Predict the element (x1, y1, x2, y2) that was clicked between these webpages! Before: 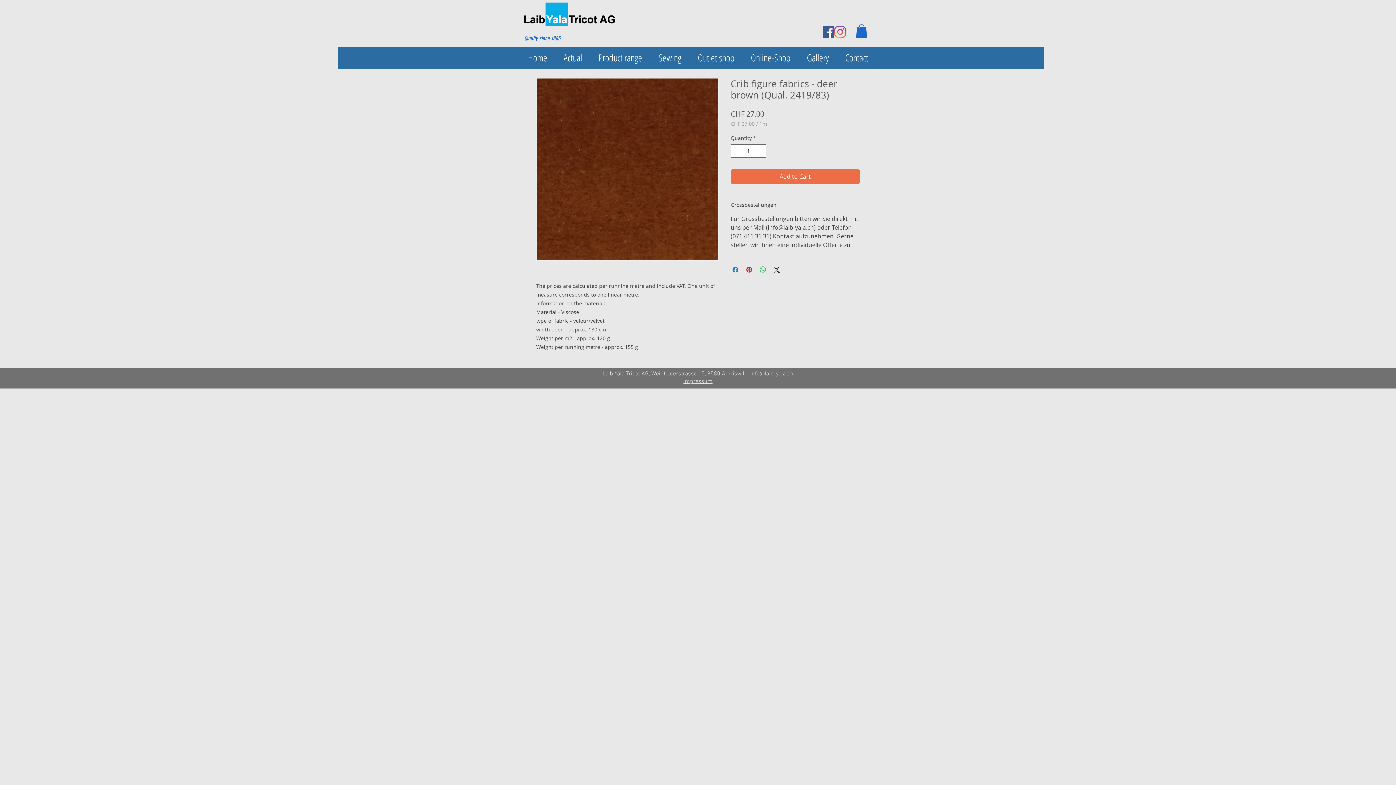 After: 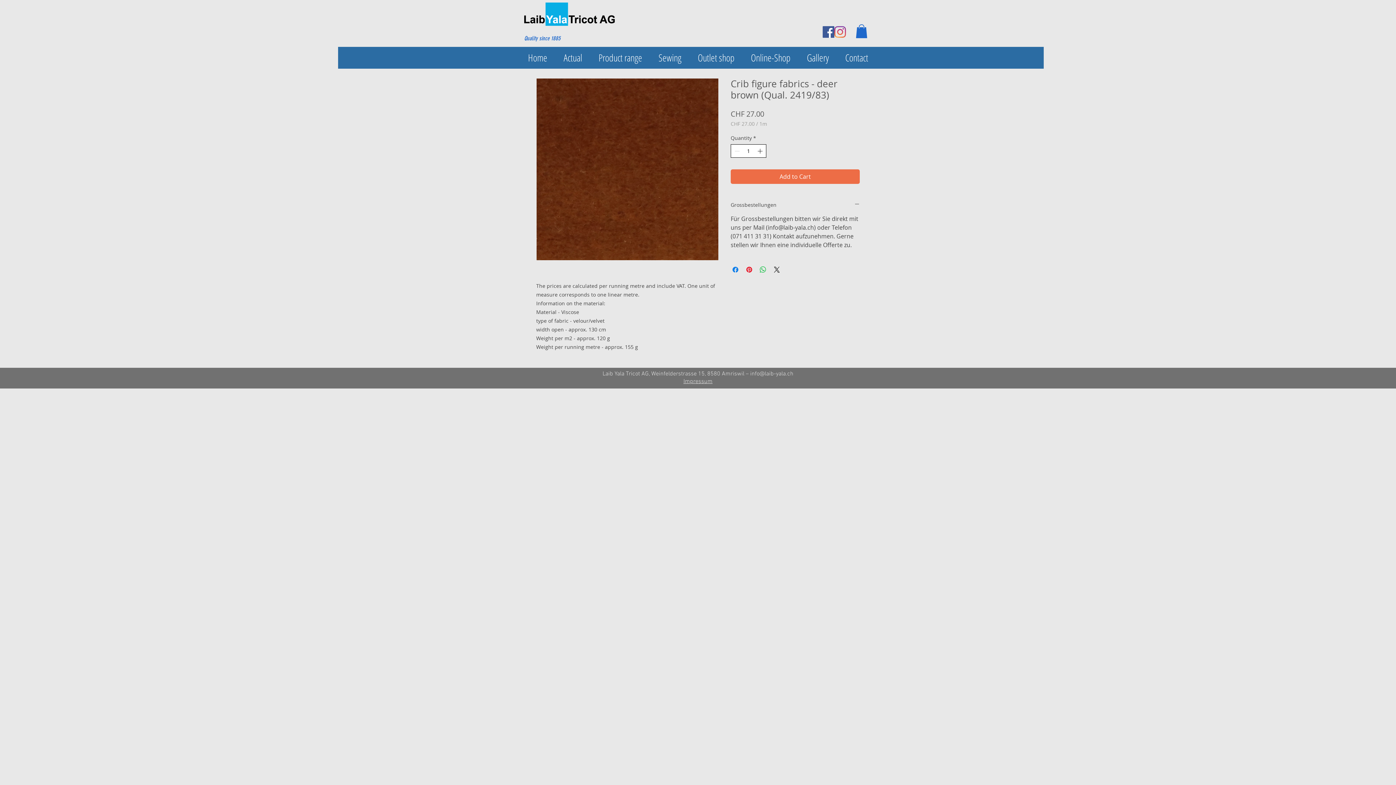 Action: label: Increment bbox: (756, 144, 765, 157)